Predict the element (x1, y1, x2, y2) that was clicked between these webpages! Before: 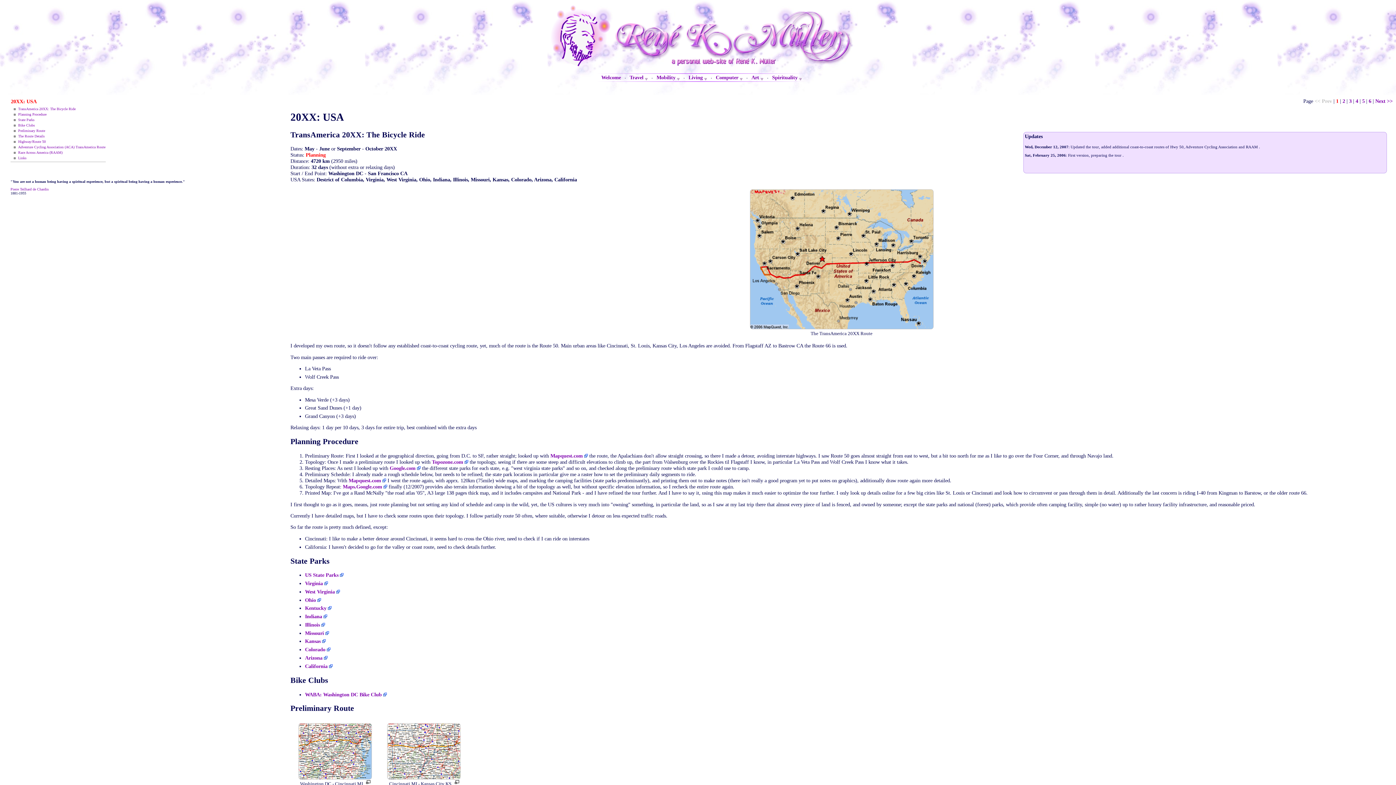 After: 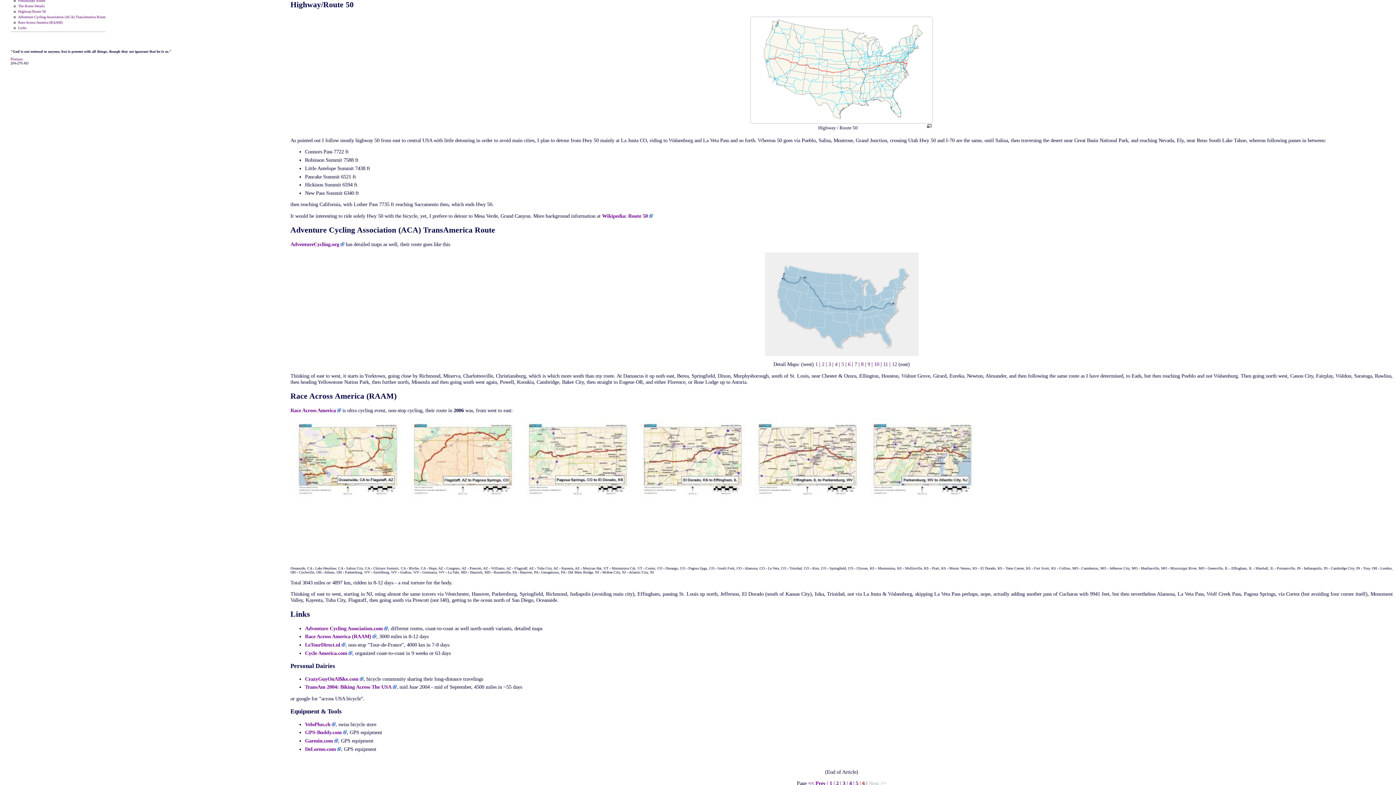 Action: bbox: (18, 139, 45, 143) label: Highway/Route 50